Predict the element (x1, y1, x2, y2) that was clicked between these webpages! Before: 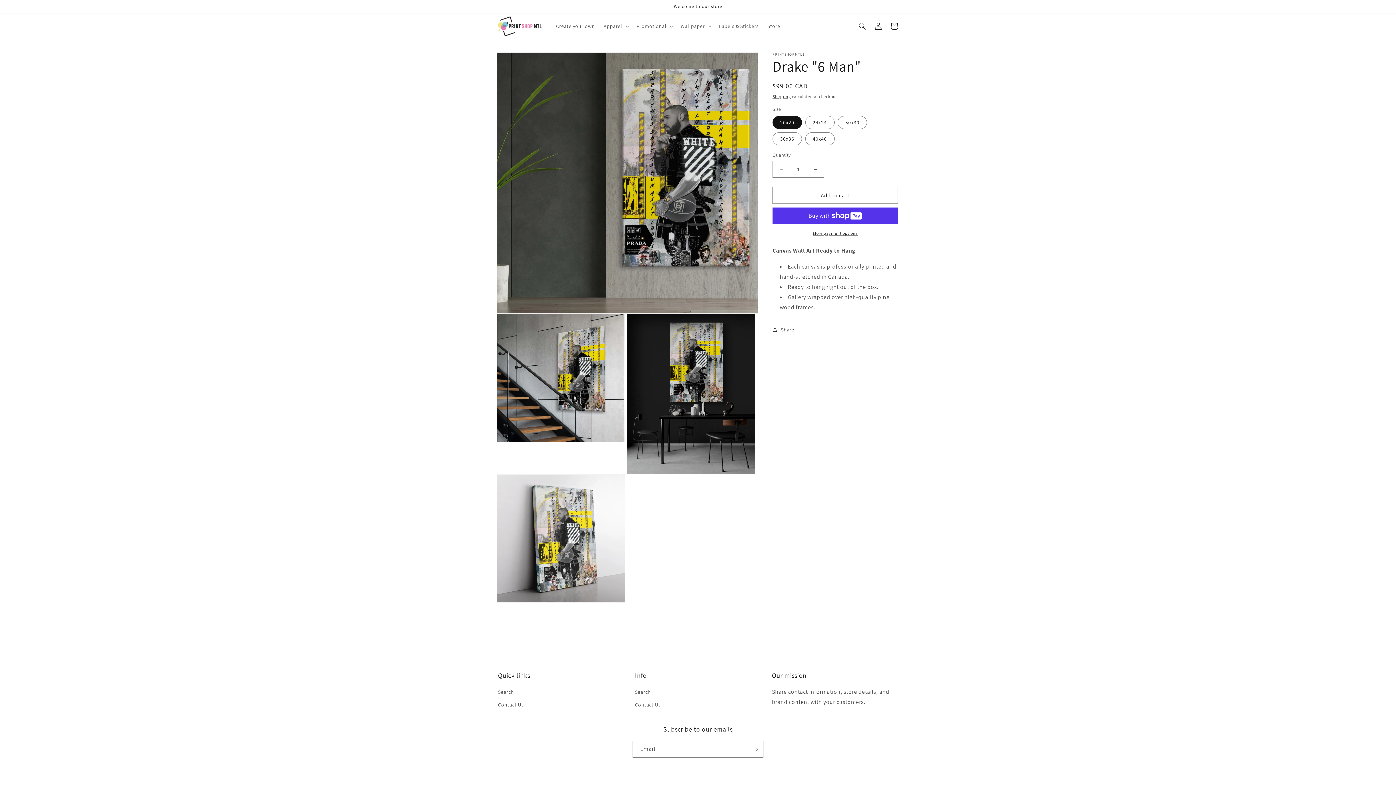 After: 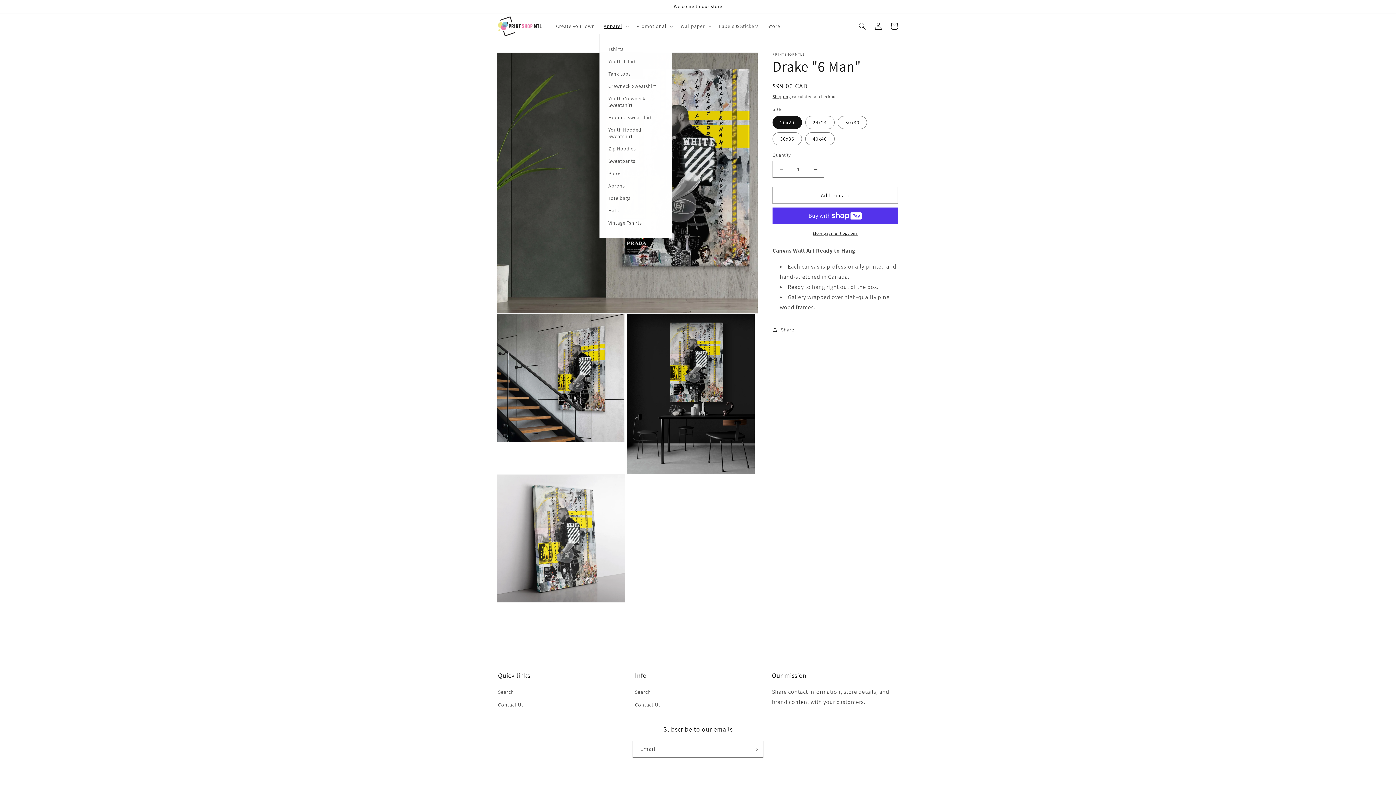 Action: label: Apparel bbox: (599, 18, 632, 33)